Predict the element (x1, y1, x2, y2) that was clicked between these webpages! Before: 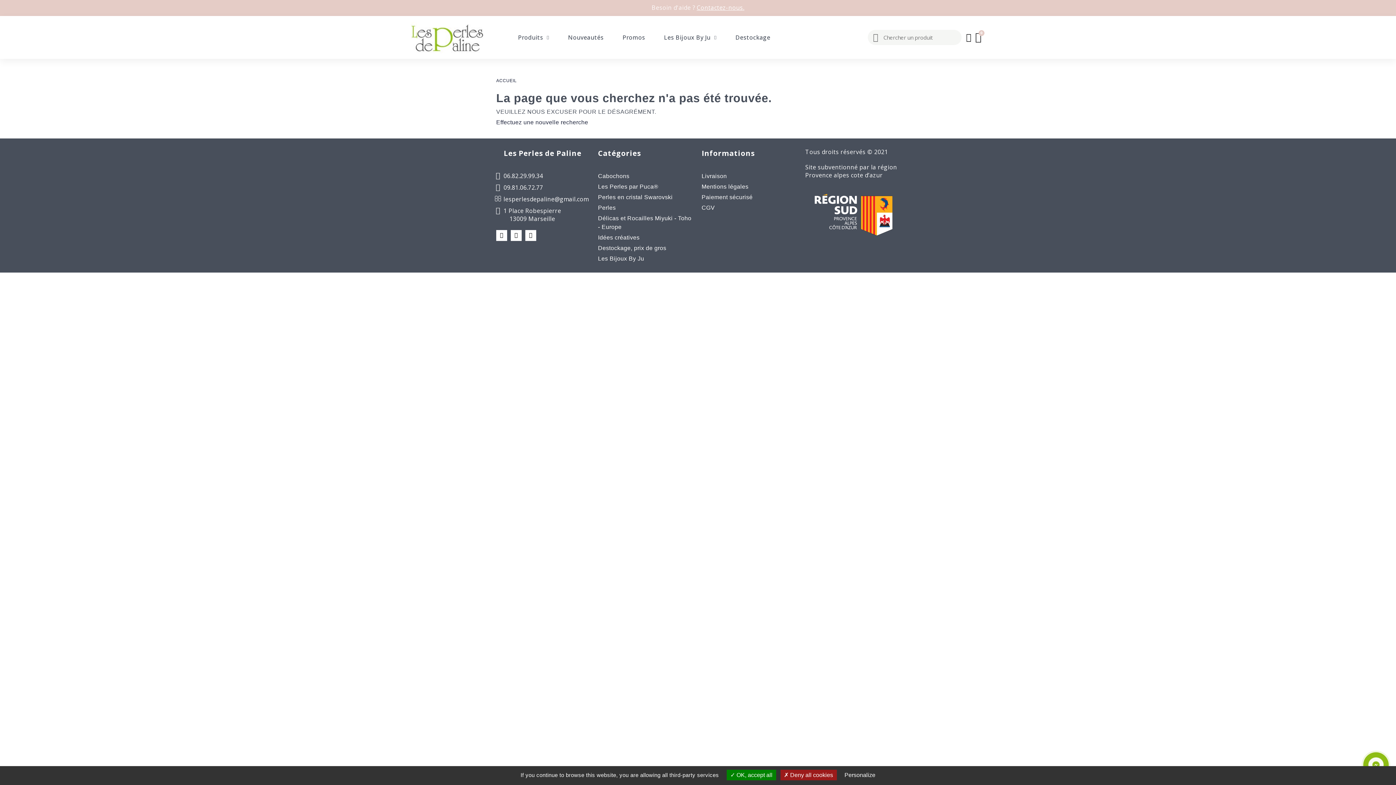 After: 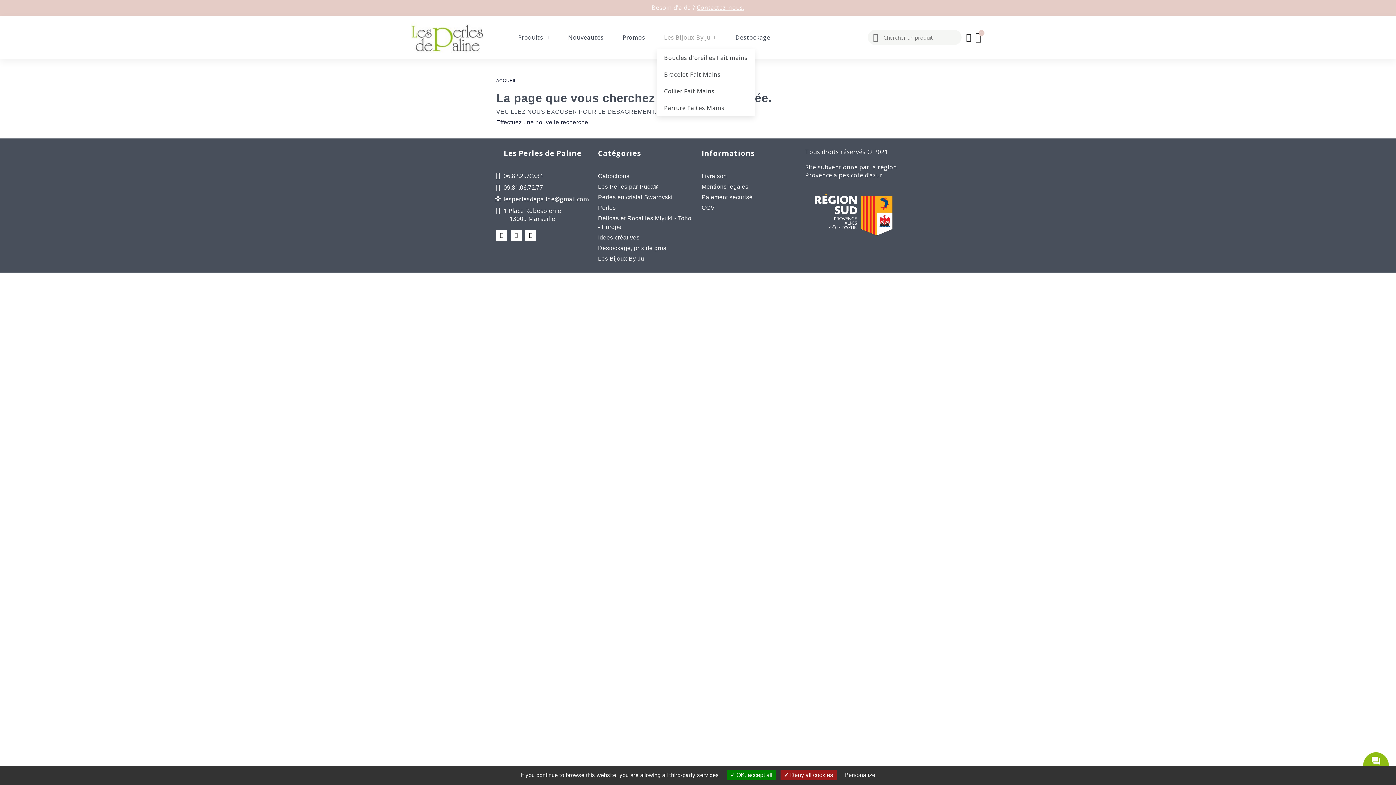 Action: label: Les Bijoux By Ju bbox: (656, 29, 724, 45)